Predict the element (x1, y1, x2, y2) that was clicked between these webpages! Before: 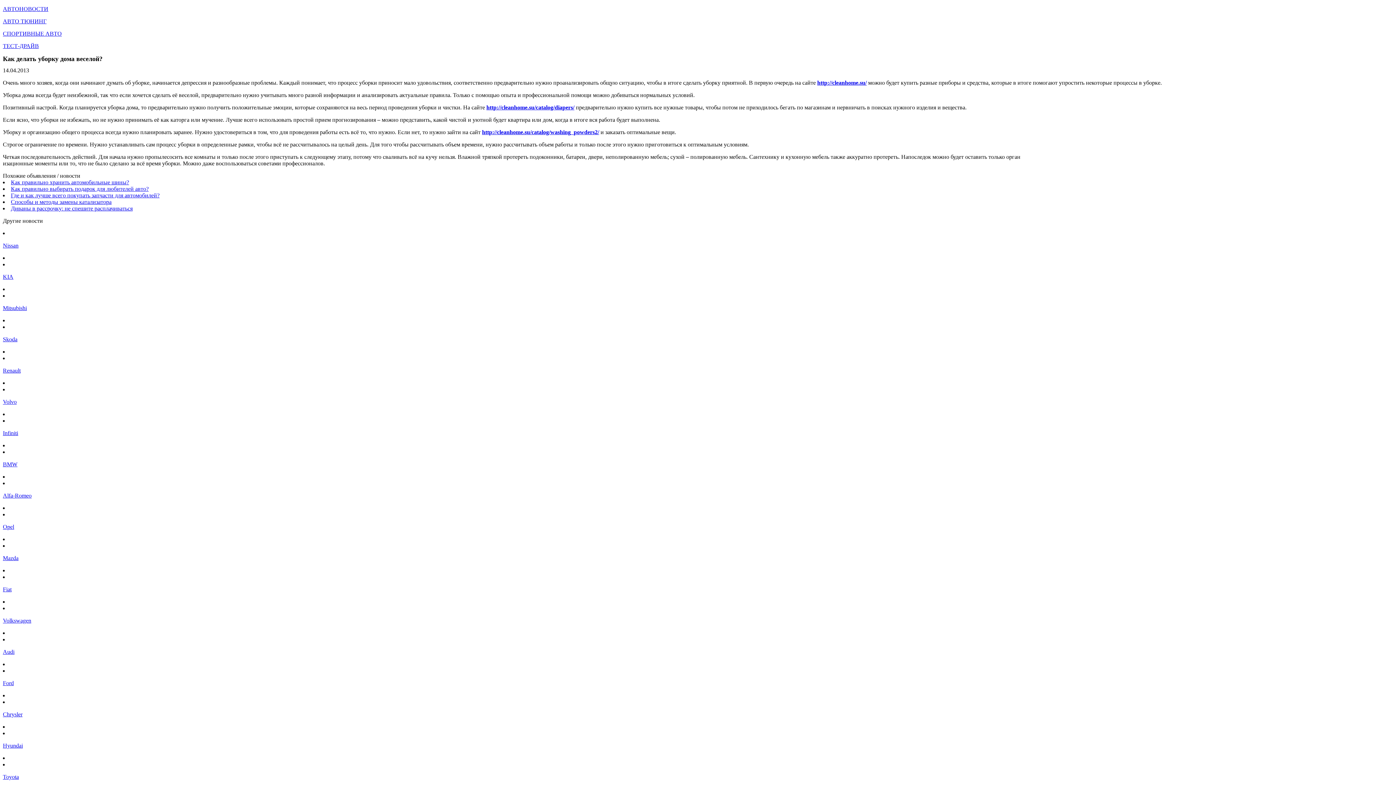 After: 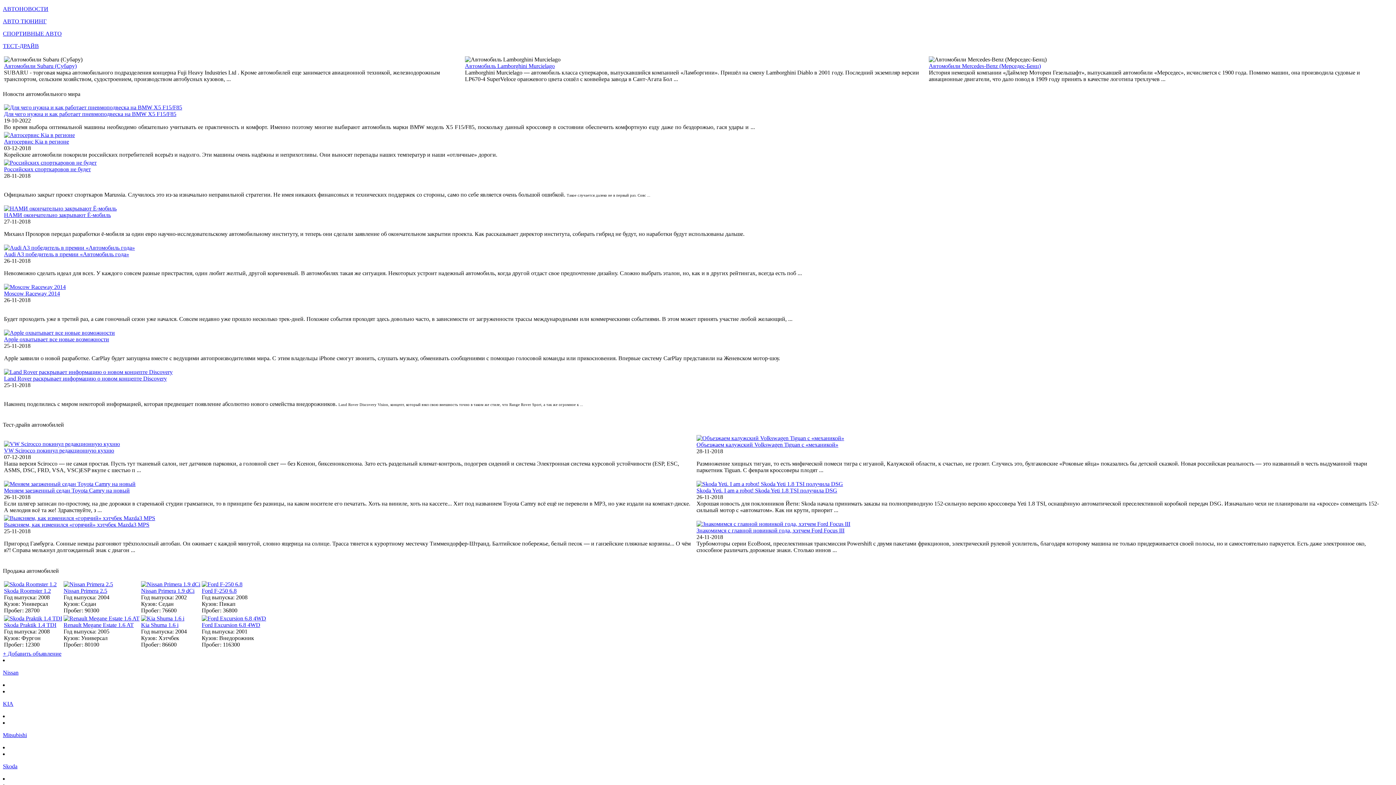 Action: label: Alfa-Romeo bbox: (2, 492, 1393, 499)